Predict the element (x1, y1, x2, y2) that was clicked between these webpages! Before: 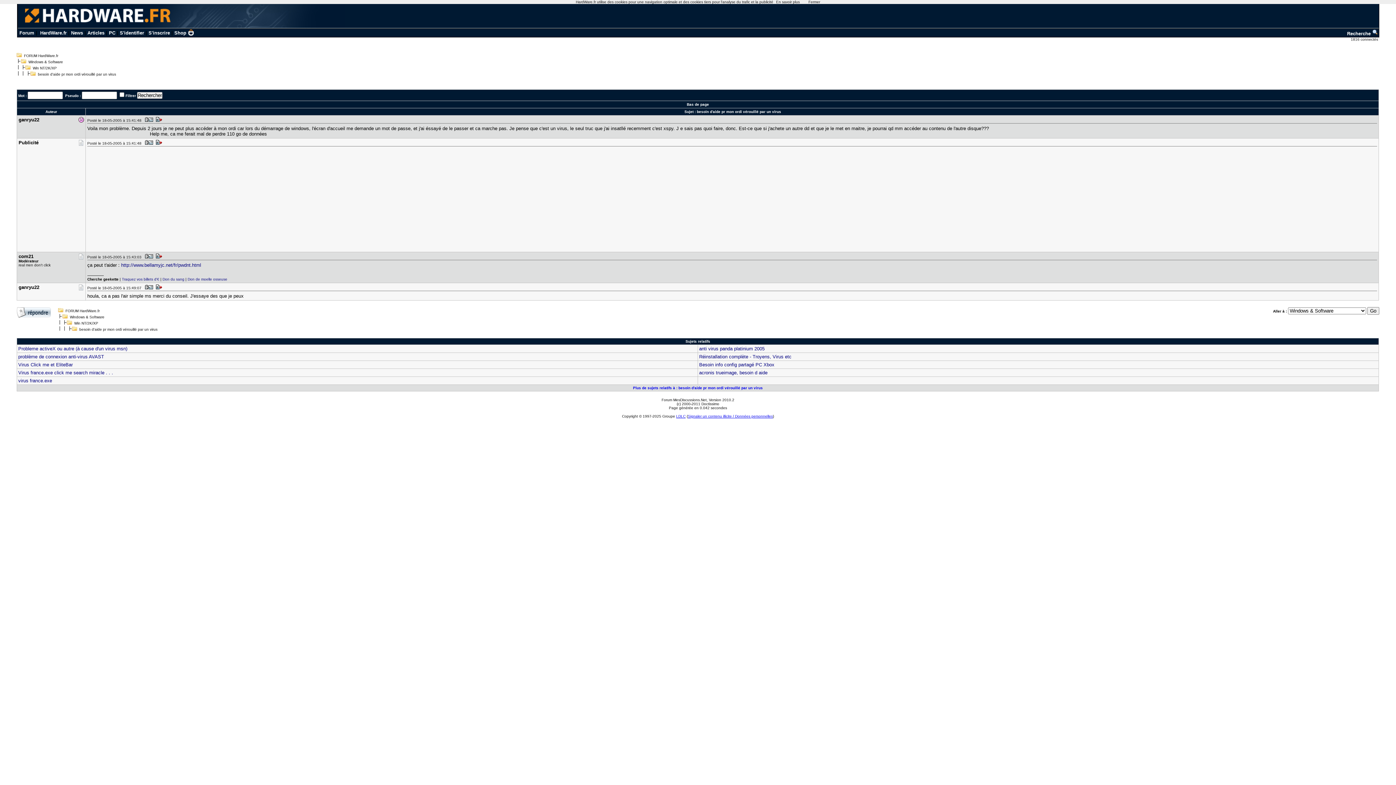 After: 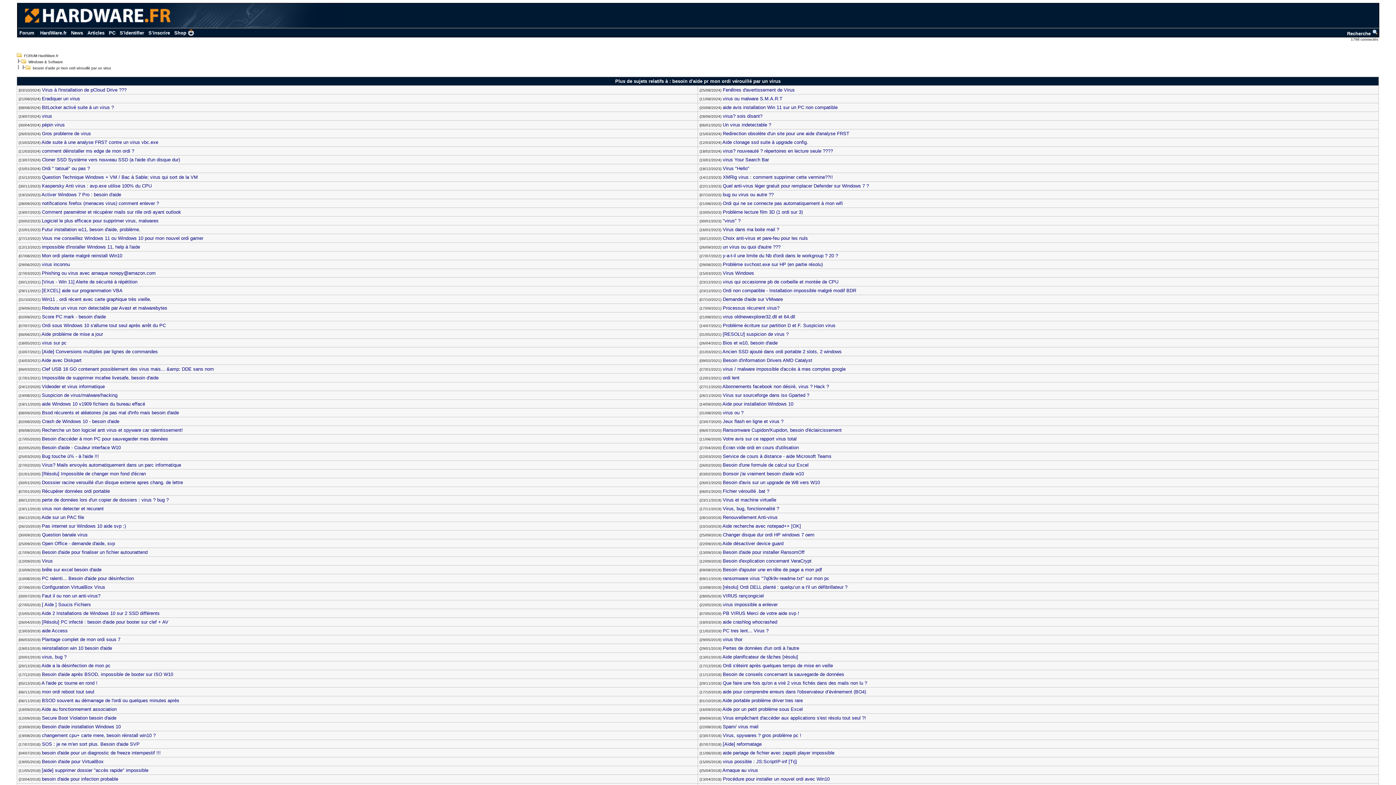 Action: bbox: (633, 386, 762, 390) label: Plus de sujets relatifs à : besoin d'aide pr mon ordi vérouillé par un virus